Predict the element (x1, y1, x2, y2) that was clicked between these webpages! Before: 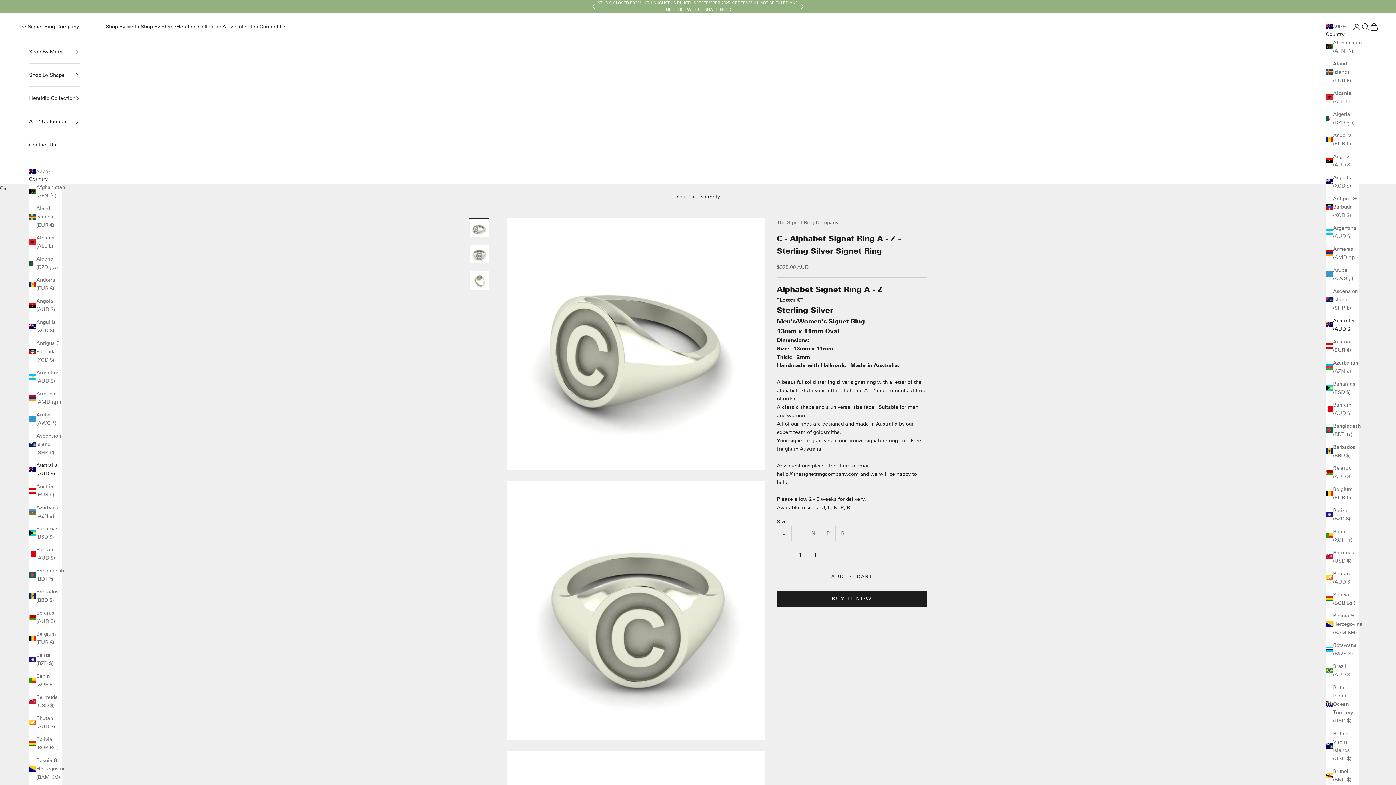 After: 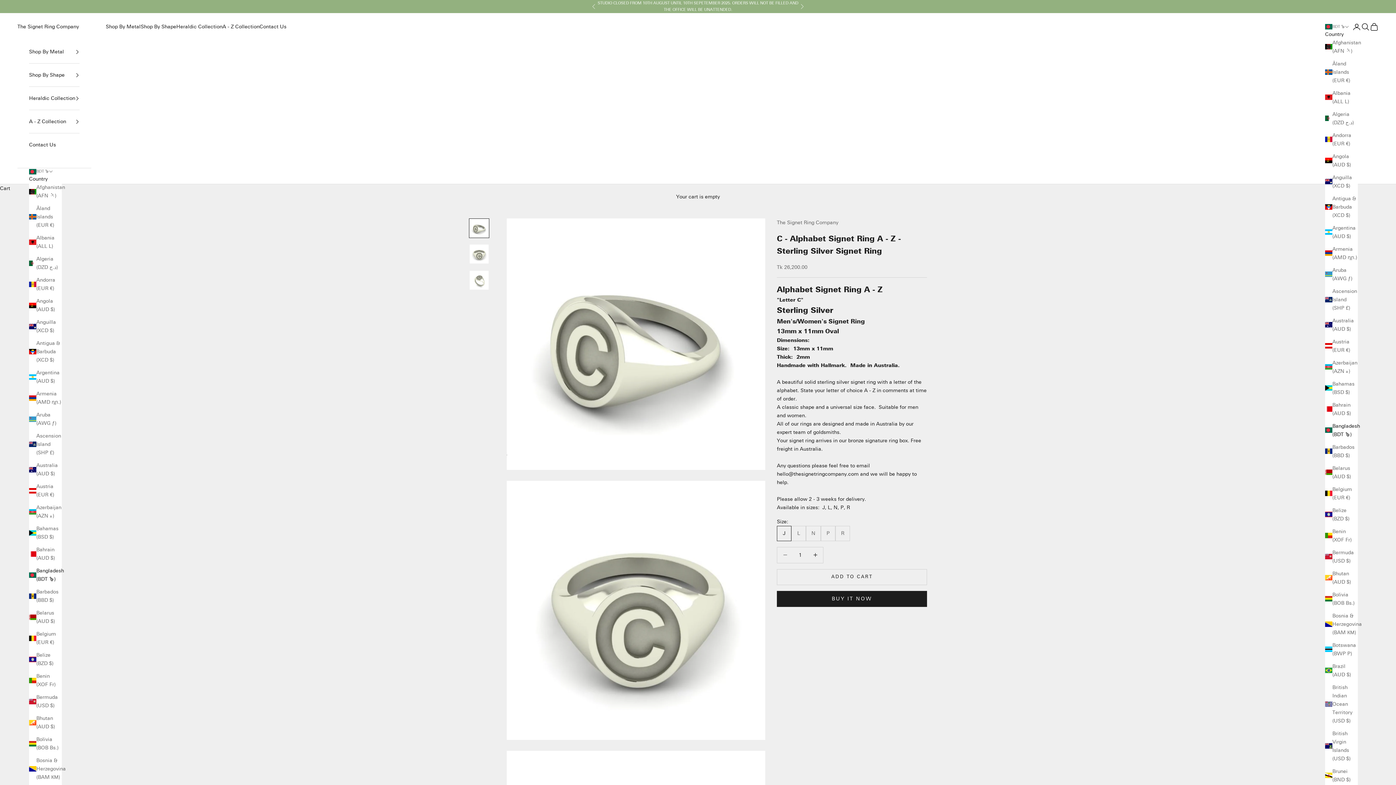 Action: bbox: (29, 566, 61, 583) label: Bangladesh (BDT ৳)